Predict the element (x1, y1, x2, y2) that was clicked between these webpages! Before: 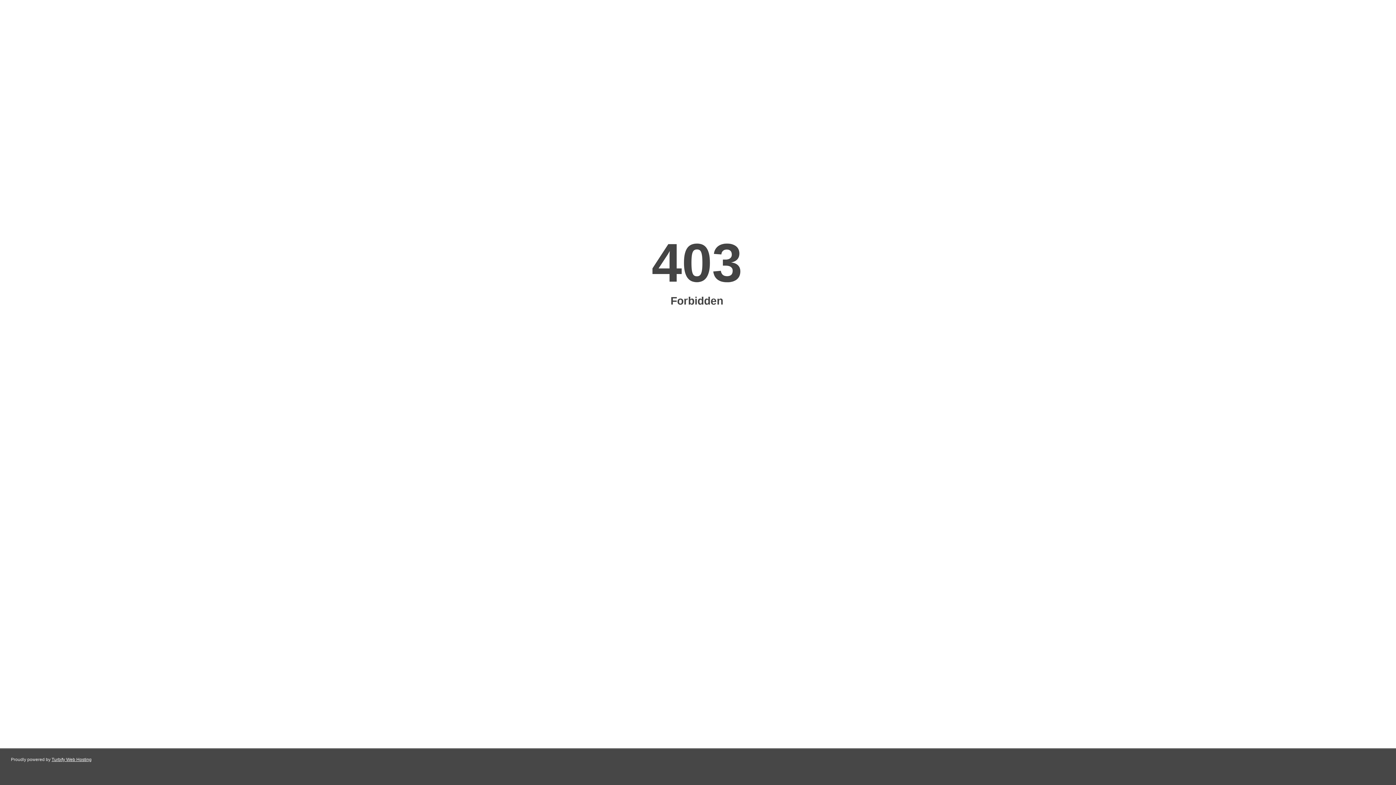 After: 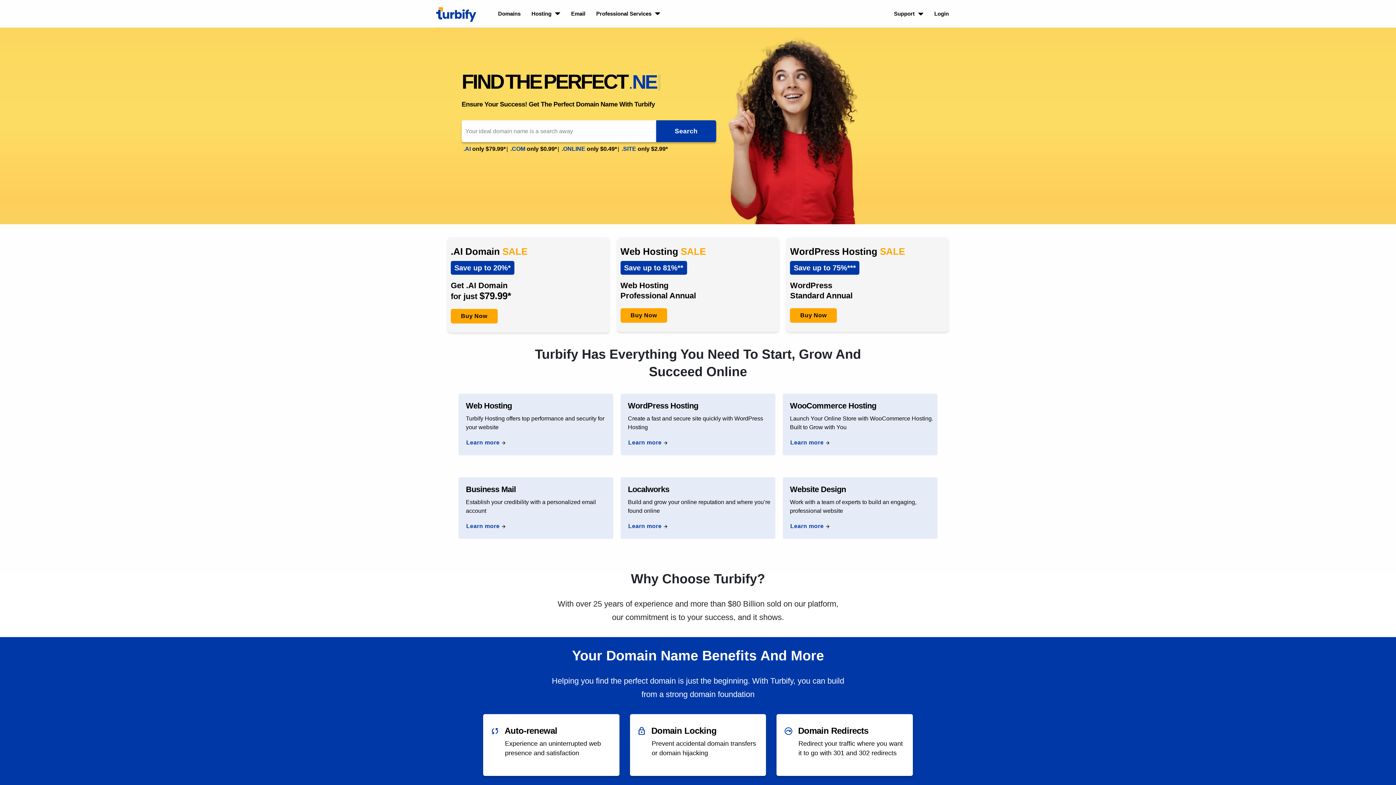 Action: label: Turbify Web Hosting bbox: (51, 757, 91, 762)